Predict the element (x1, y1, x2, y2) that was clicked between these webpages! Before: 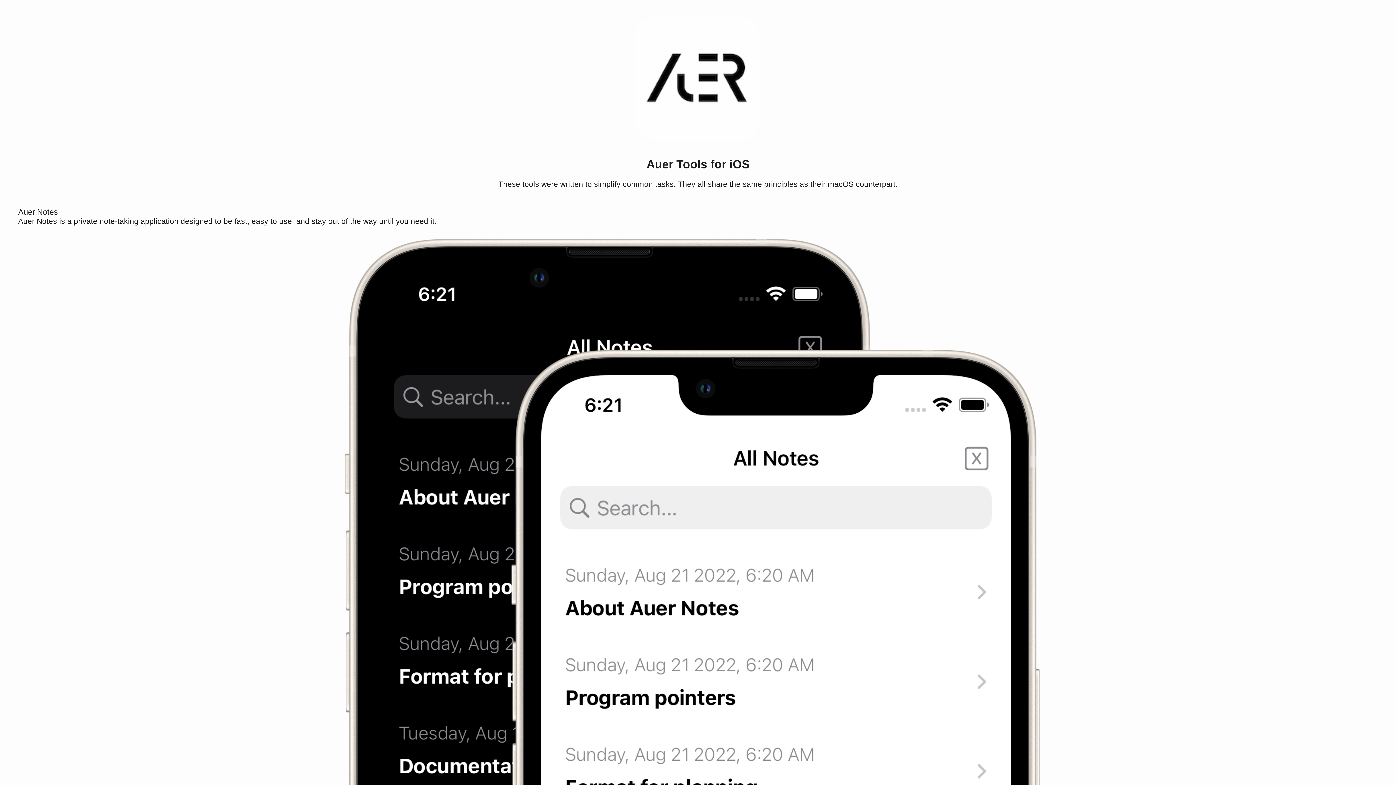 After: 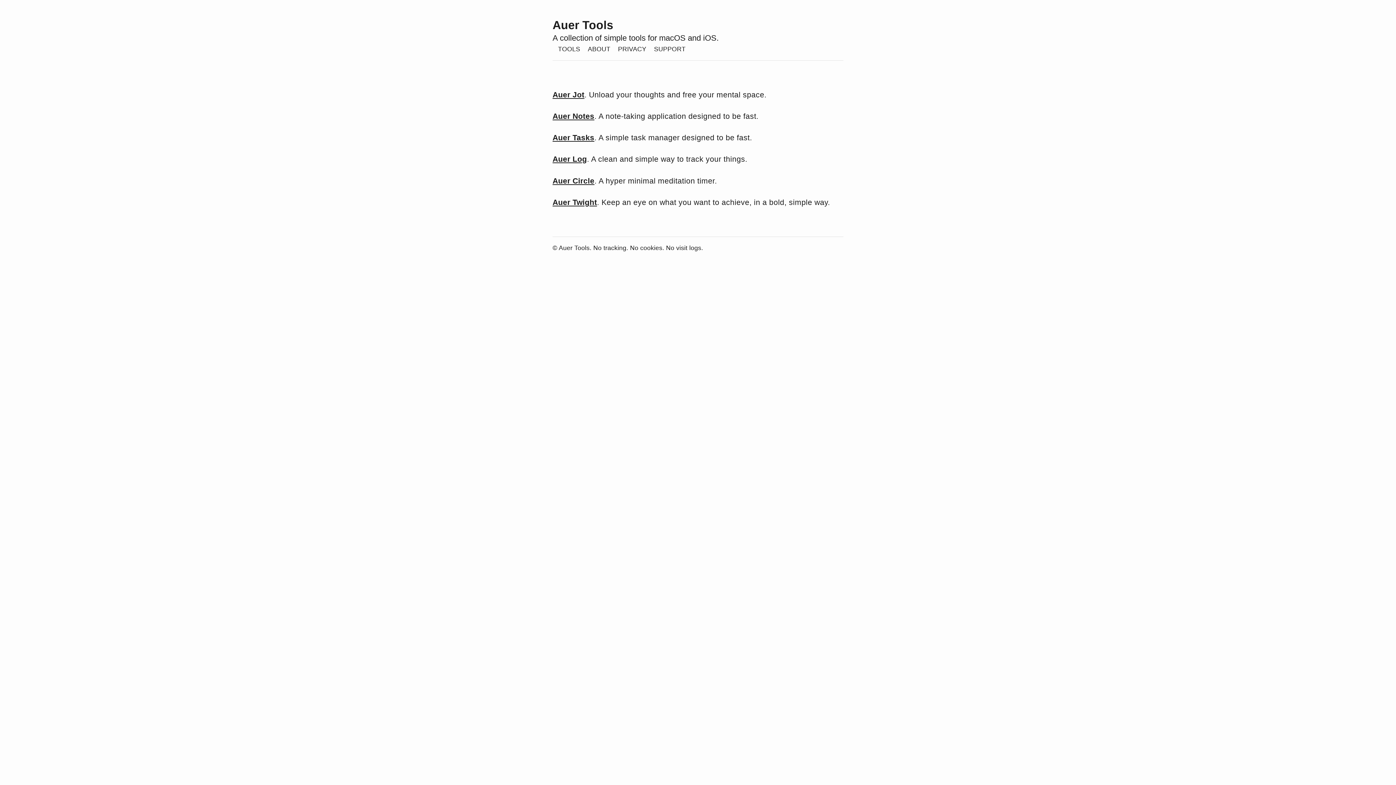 Action: bbox: (646, 157, 749, 170) label: Auer Tools for iOS